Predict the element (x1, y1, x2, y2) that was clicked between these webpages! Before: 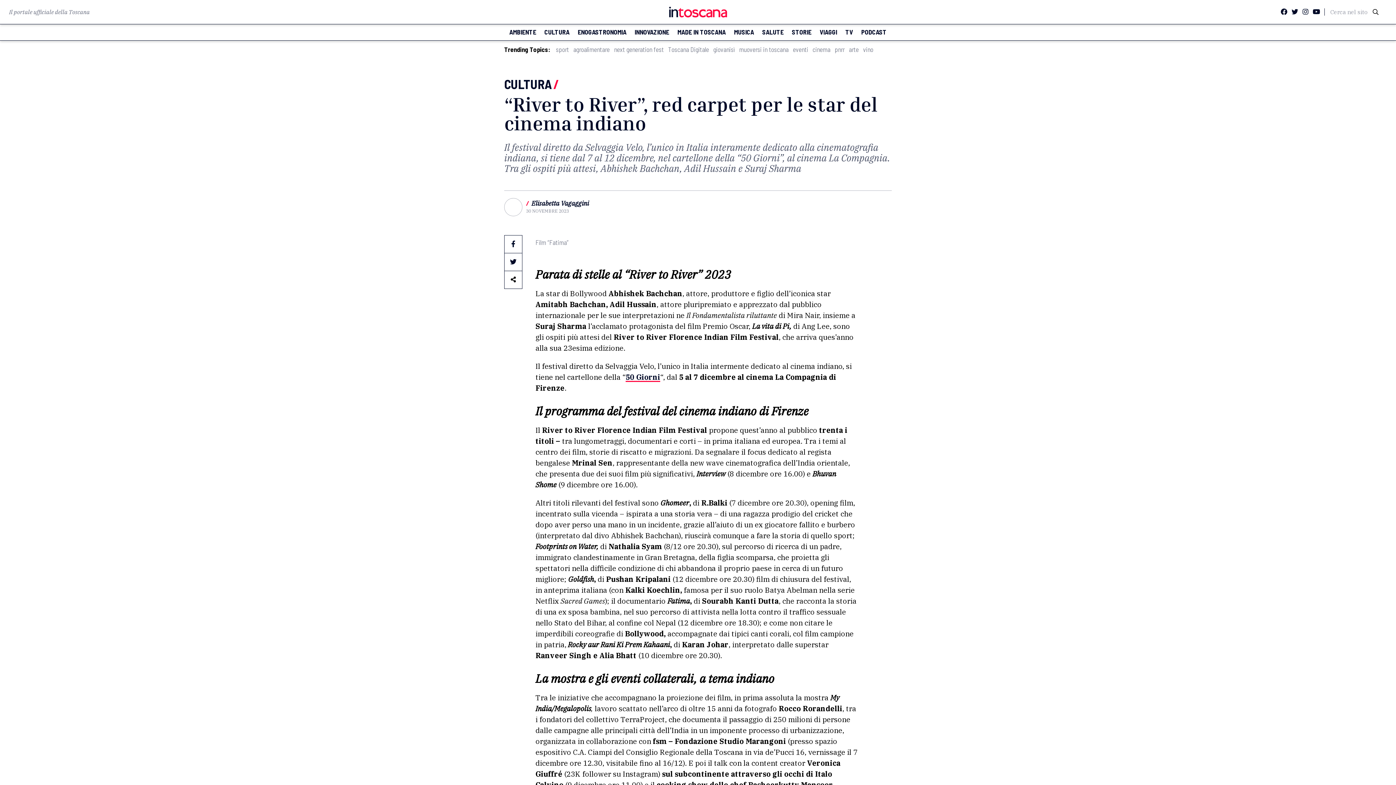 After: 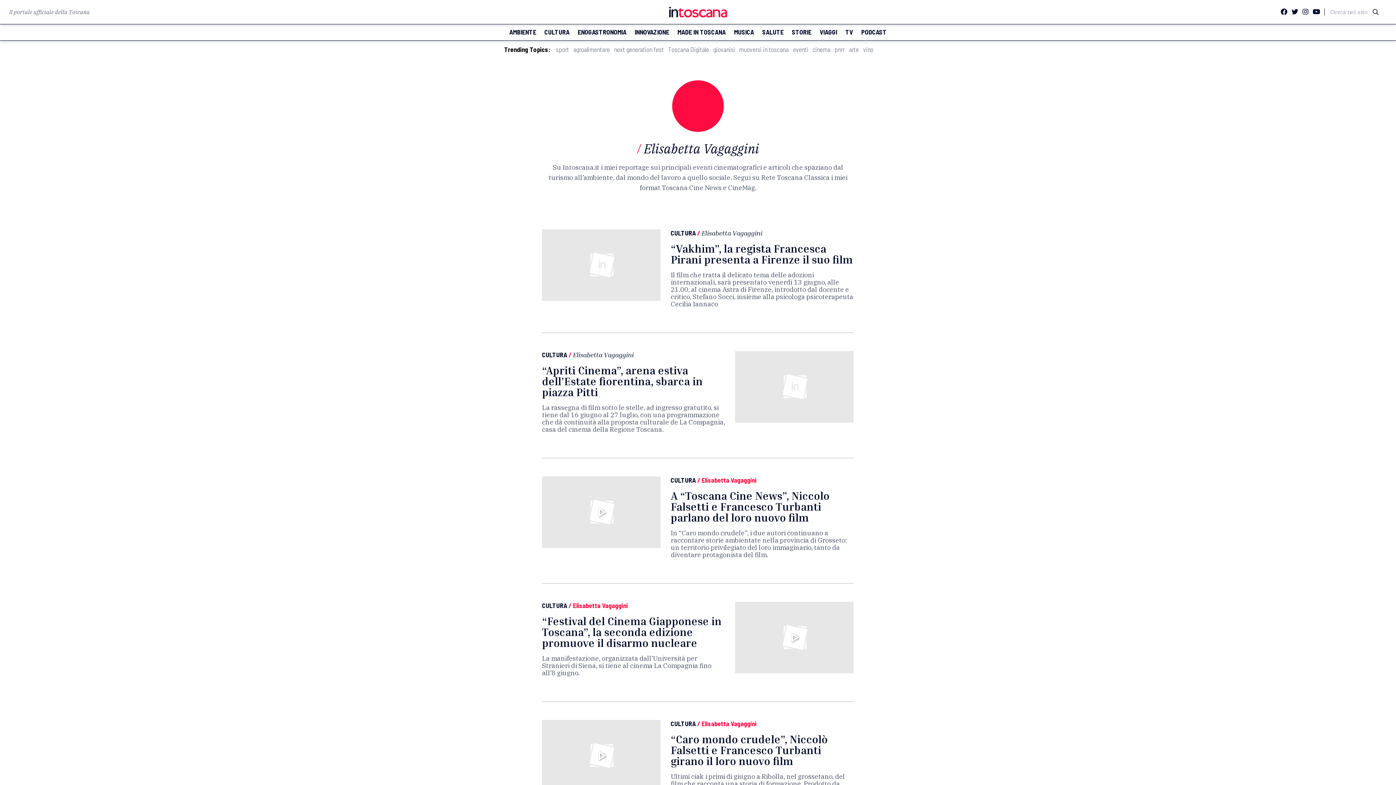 Action: bbox: (531, 199, 589, 207) label: Elisabetta Vagaggini